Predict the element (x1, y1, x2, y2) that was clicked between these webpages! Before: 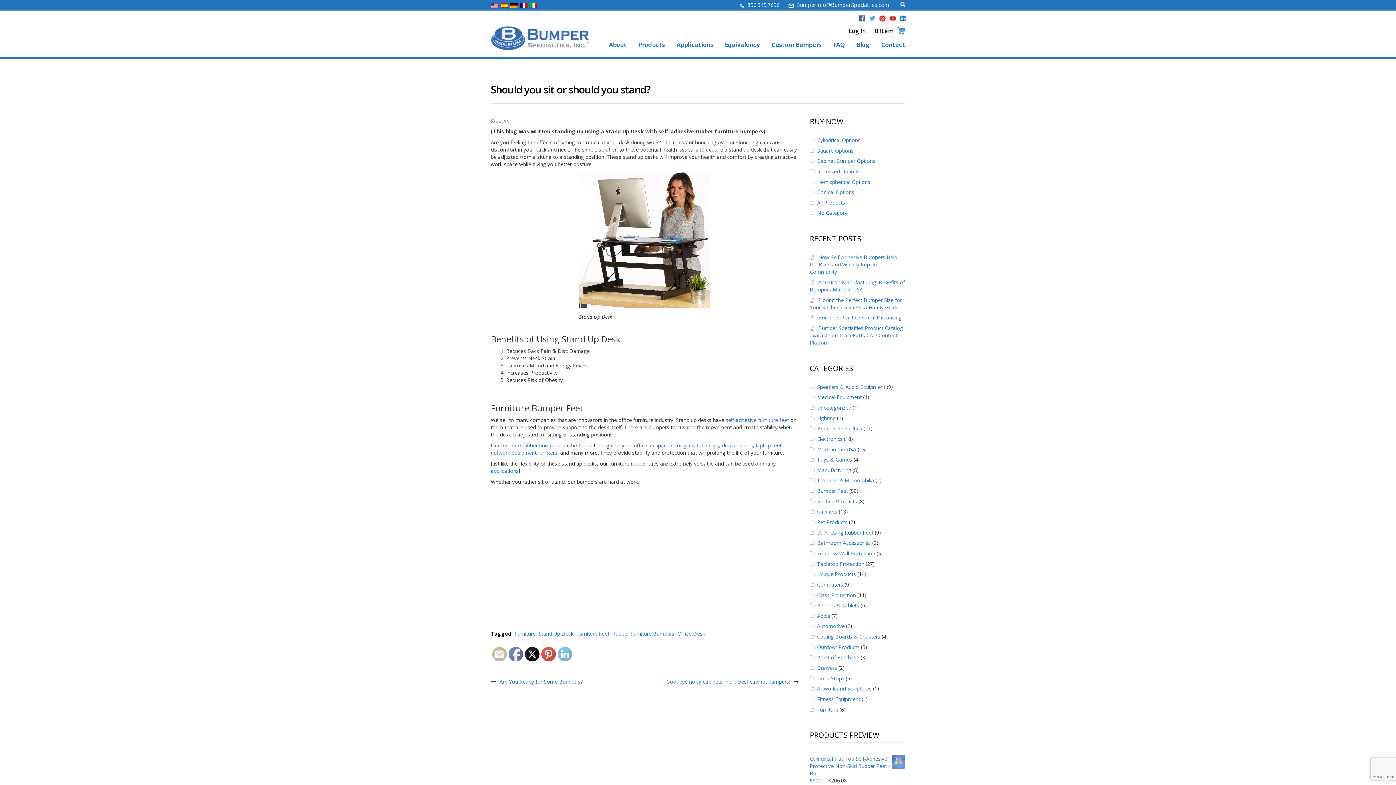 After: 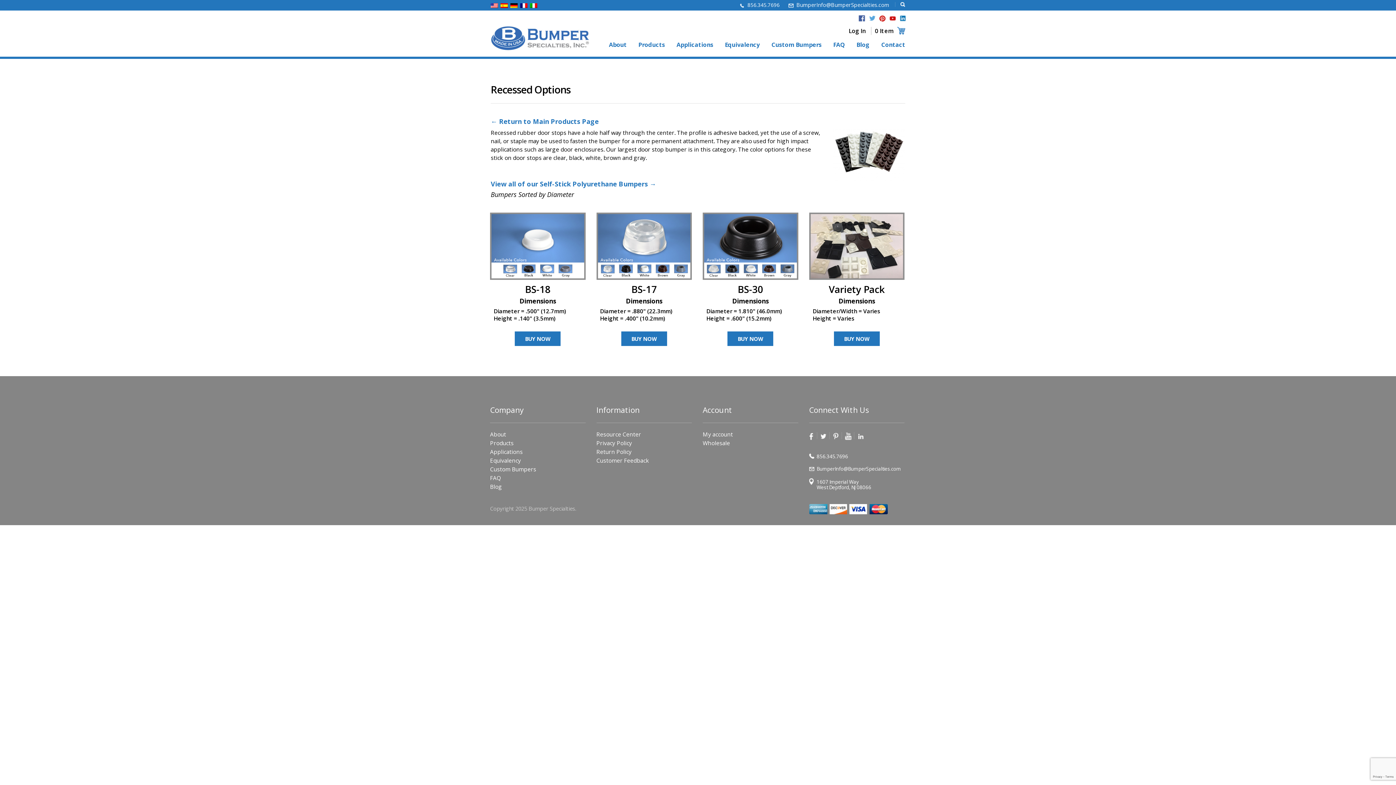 Action: bbox: (817, 167, 859, 174) label: Recessed Options